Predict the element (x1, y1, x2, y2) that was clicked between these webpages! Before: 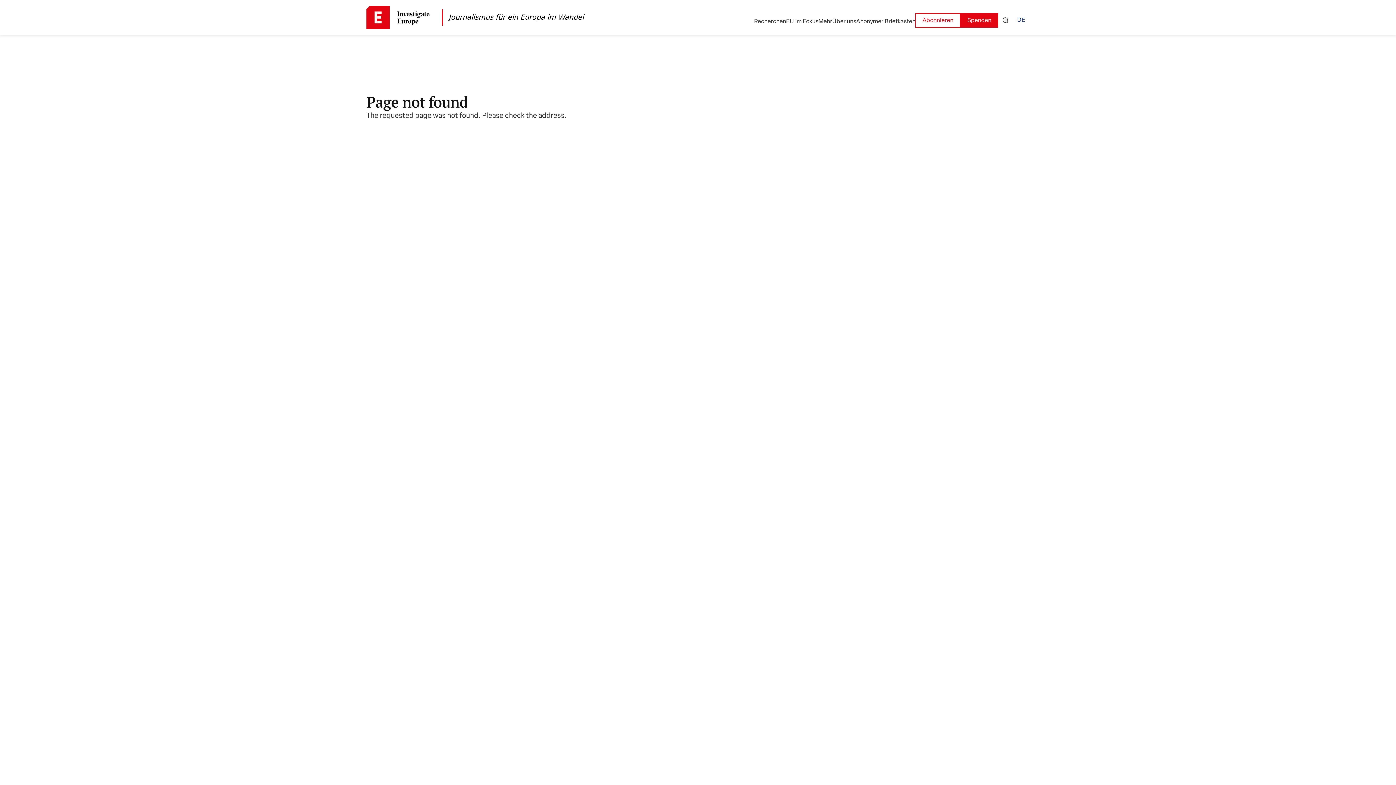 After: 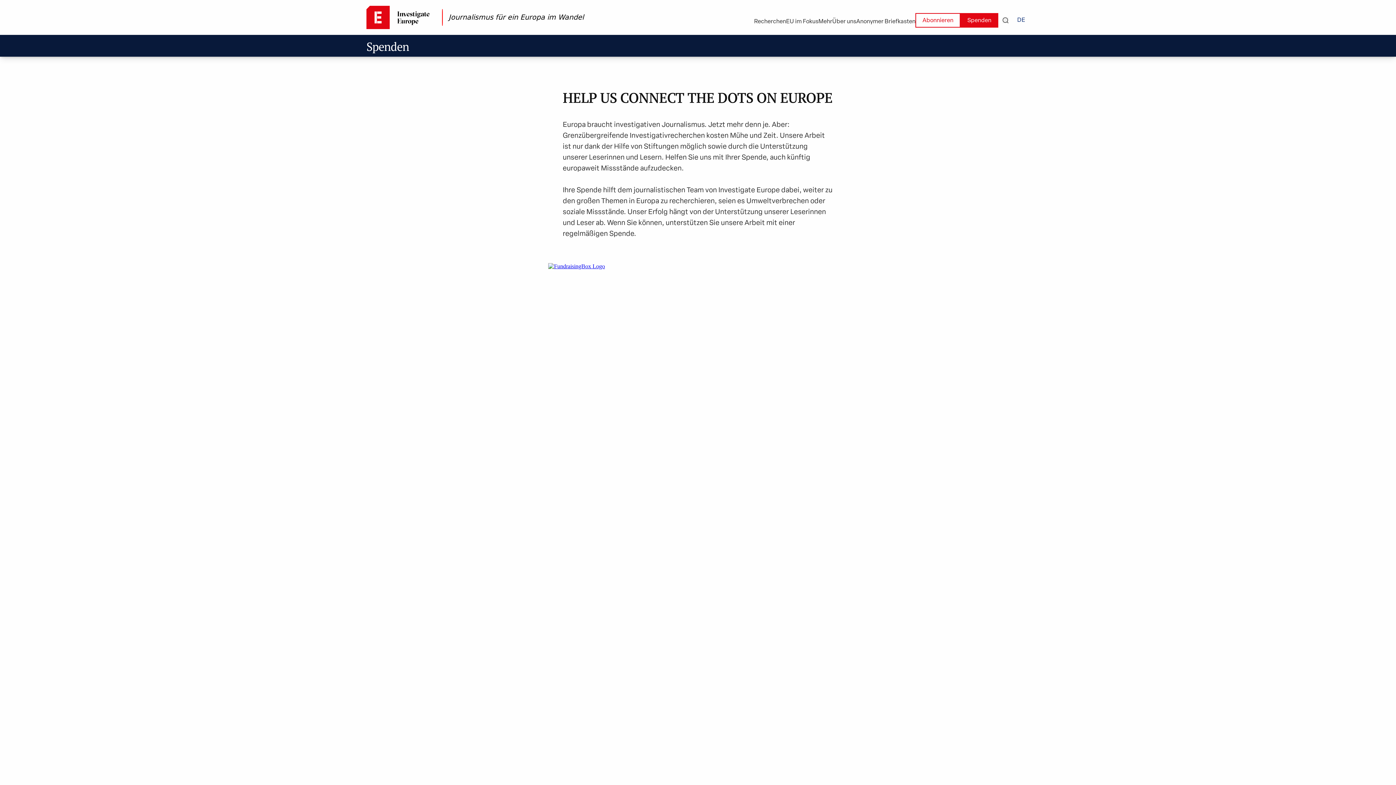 Action: bbox: (960, 12, 998, 27) label: Spenden